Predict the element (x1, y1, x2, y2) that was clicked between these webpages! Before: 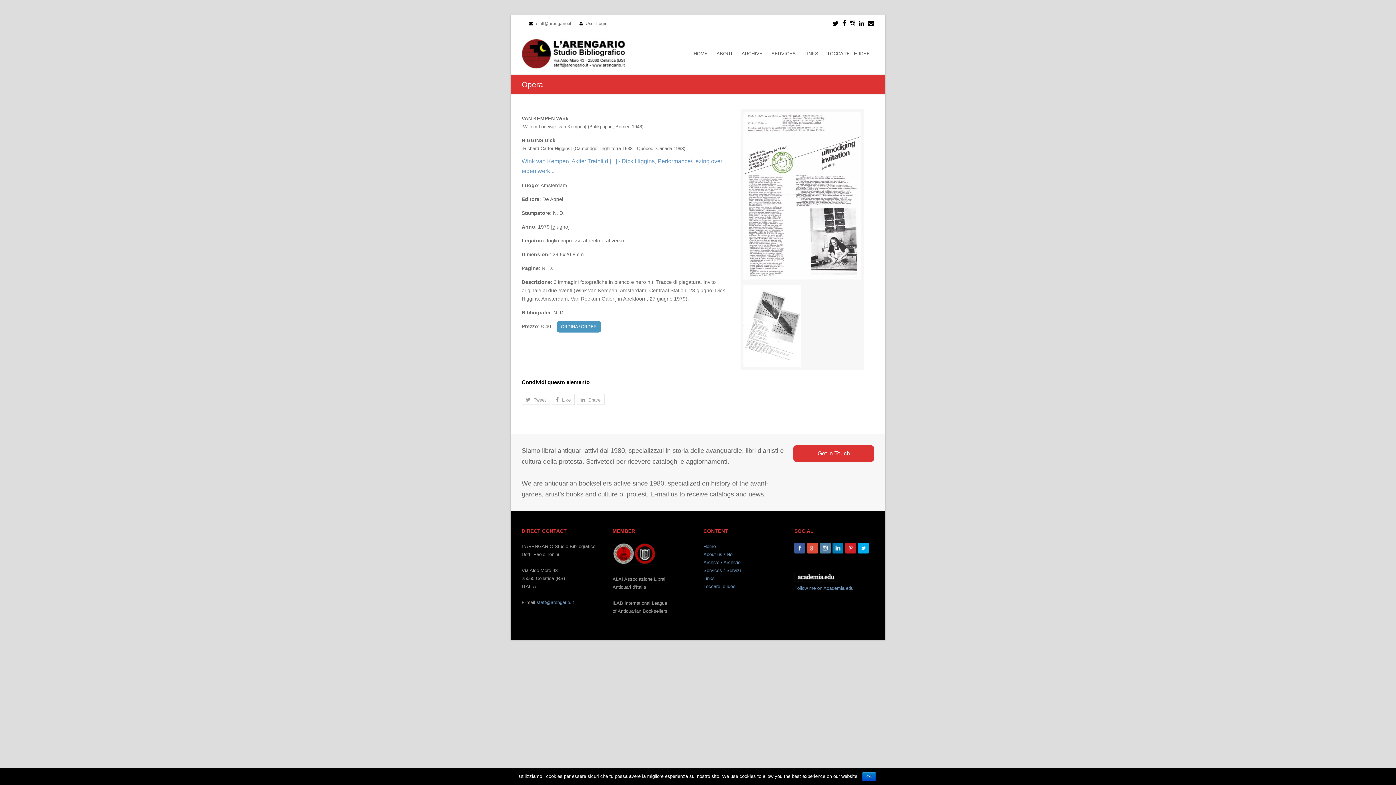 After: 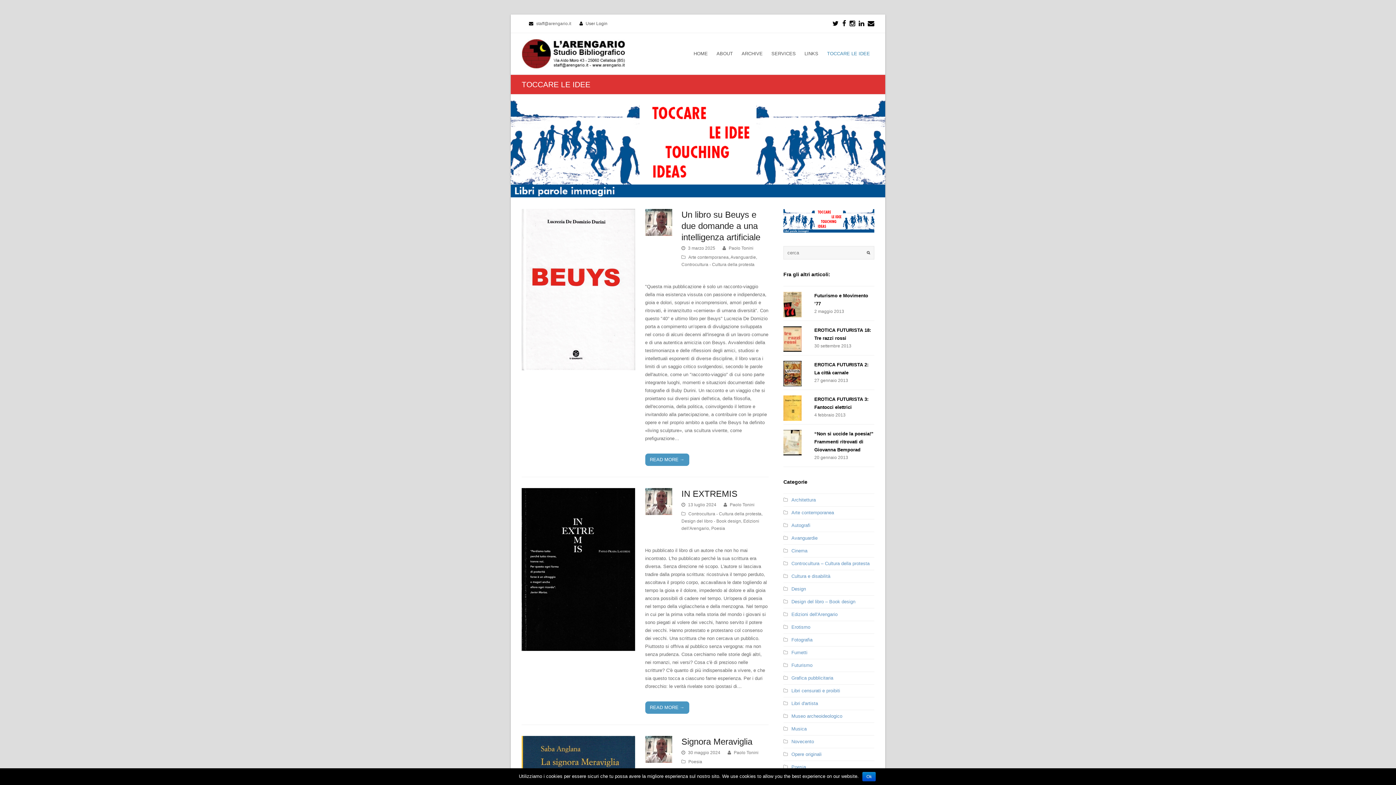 Action: bbox: (703, 584, 735, 589) label: Toccare le idee